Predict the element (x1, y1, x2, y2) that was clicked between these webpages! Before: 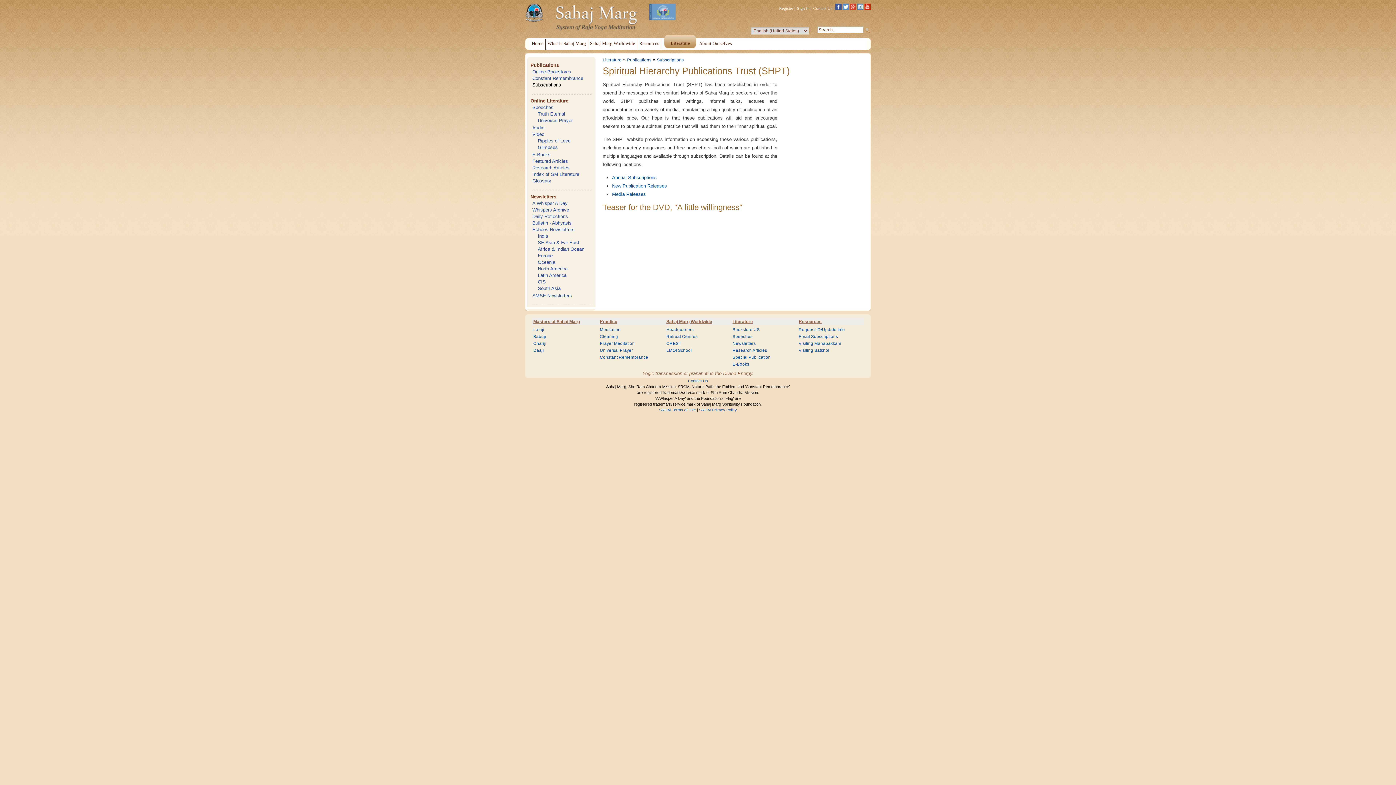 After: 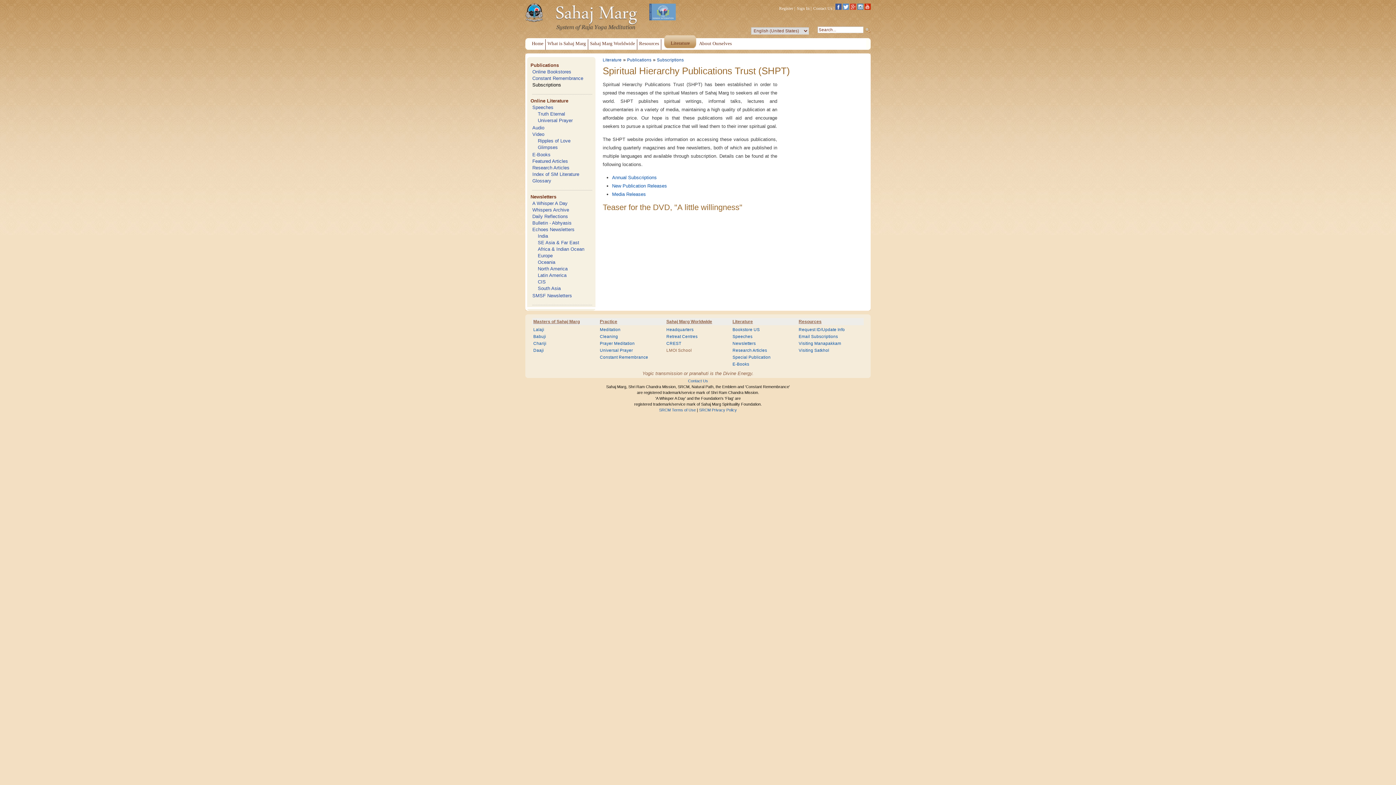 Action: bbox: (666, 348, 692, 352) label: LMOI School